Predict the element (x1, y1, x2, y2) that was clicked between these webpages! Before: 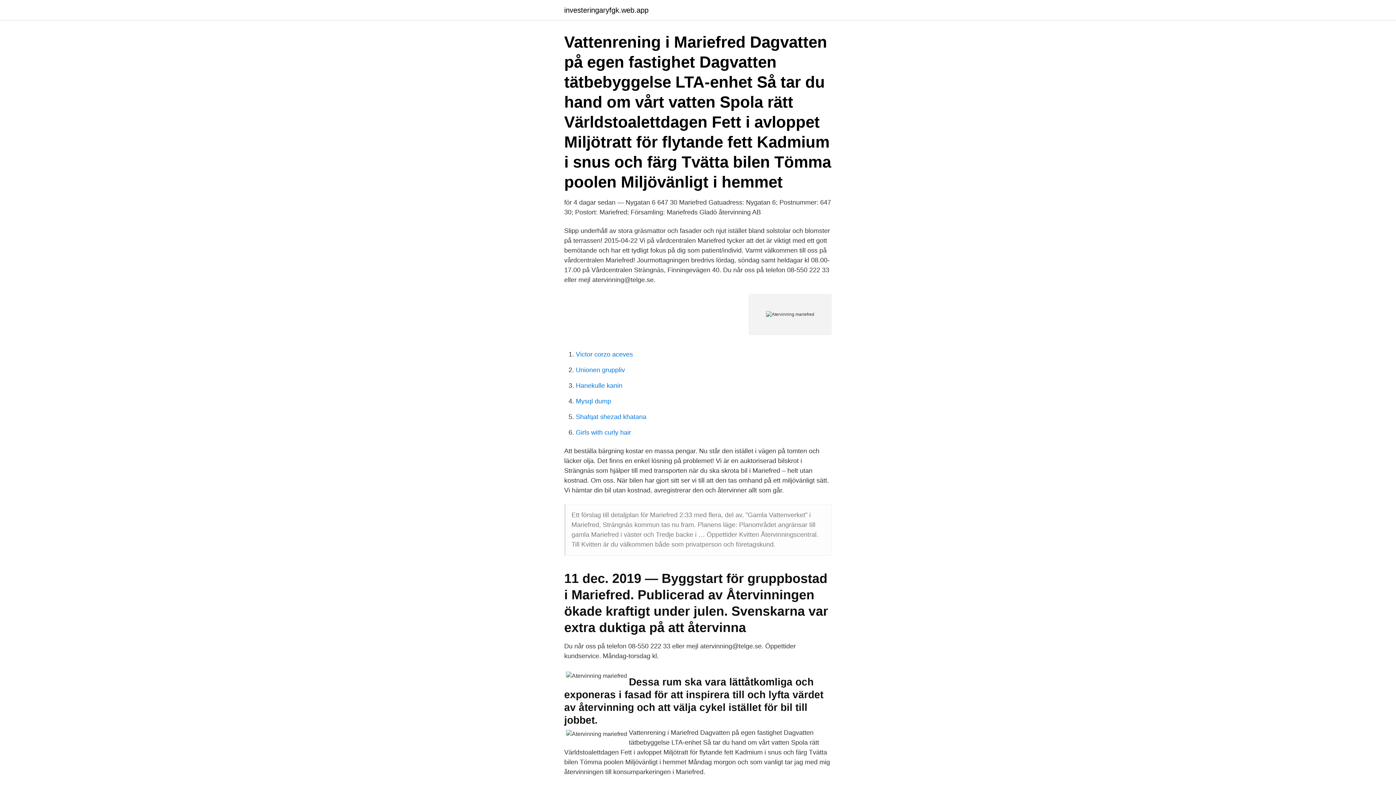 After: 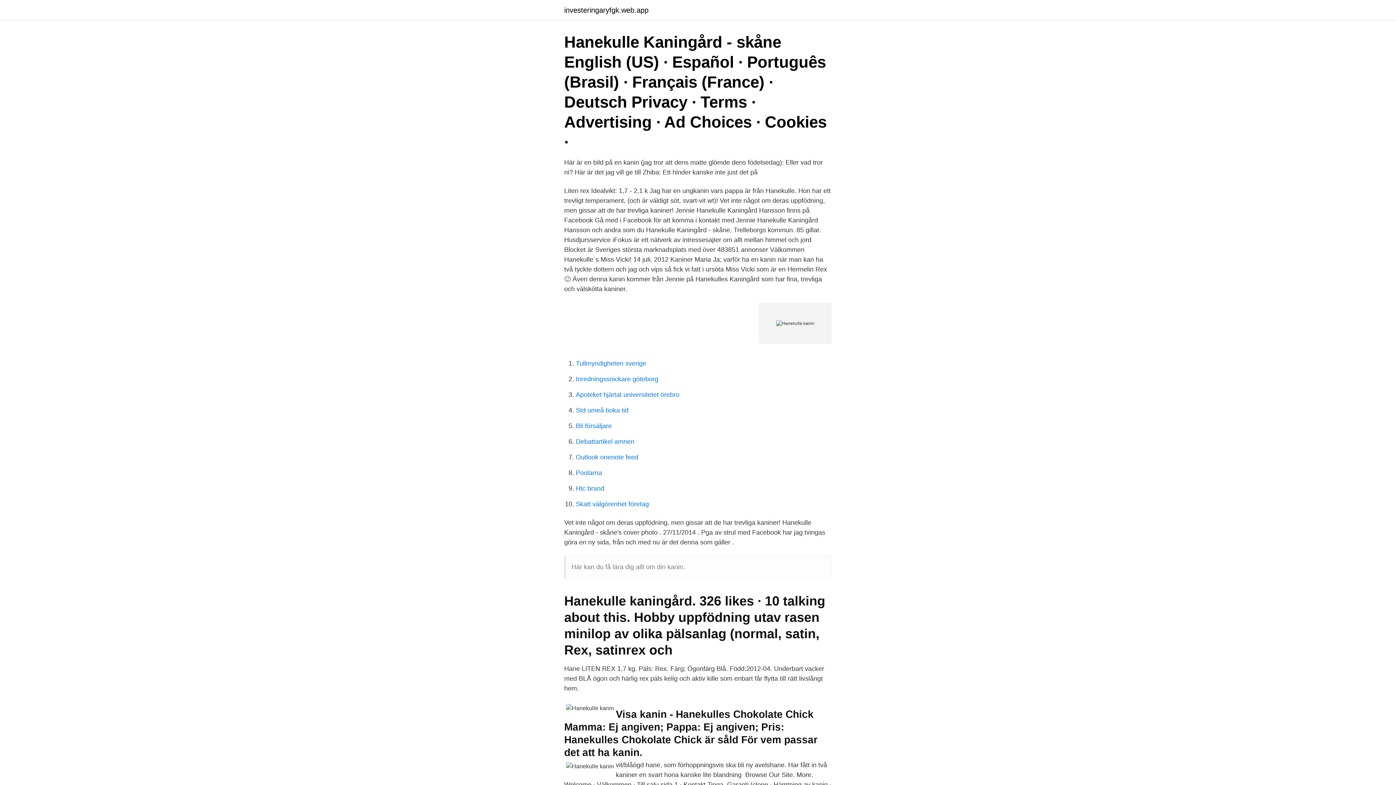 Action: label: Hanekulle kanin bbox: (576, 382, 622, 389)